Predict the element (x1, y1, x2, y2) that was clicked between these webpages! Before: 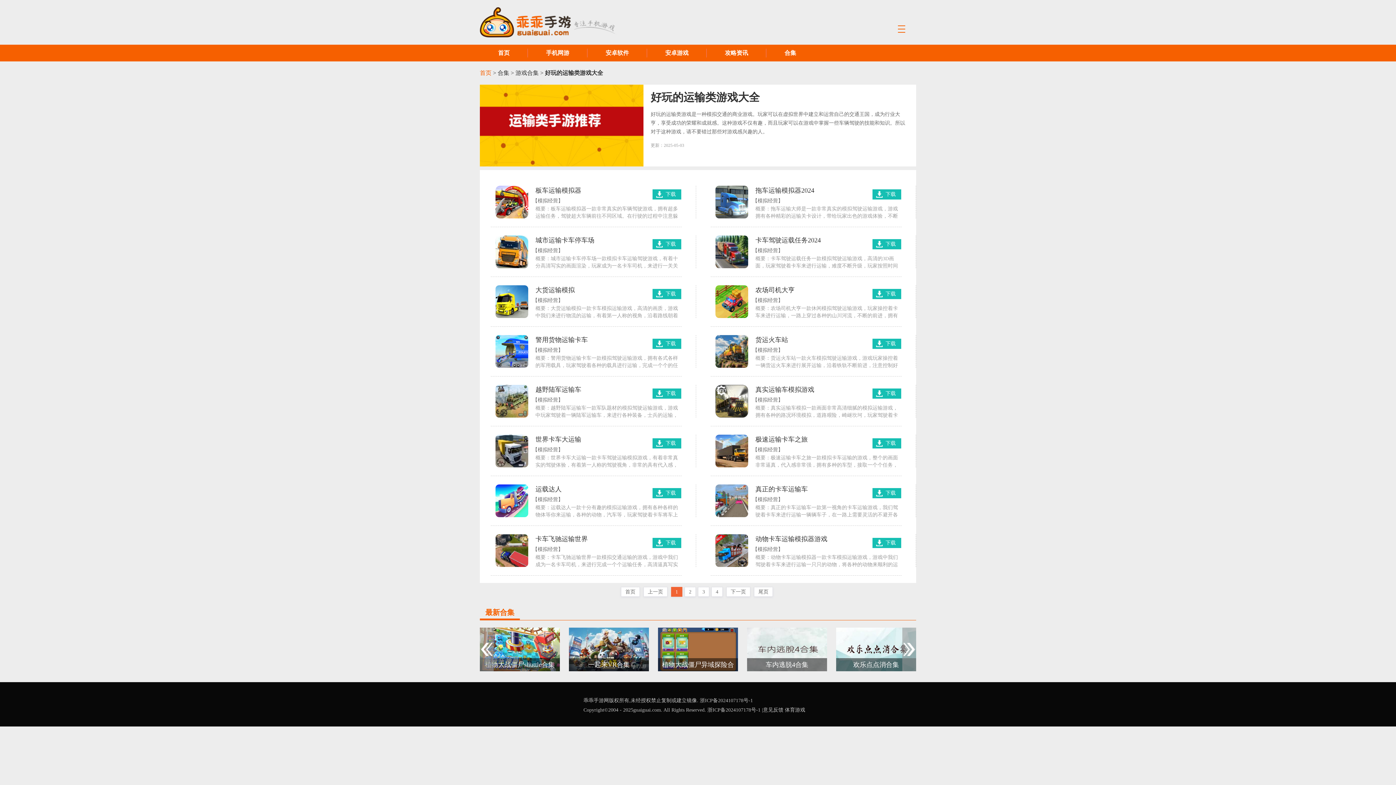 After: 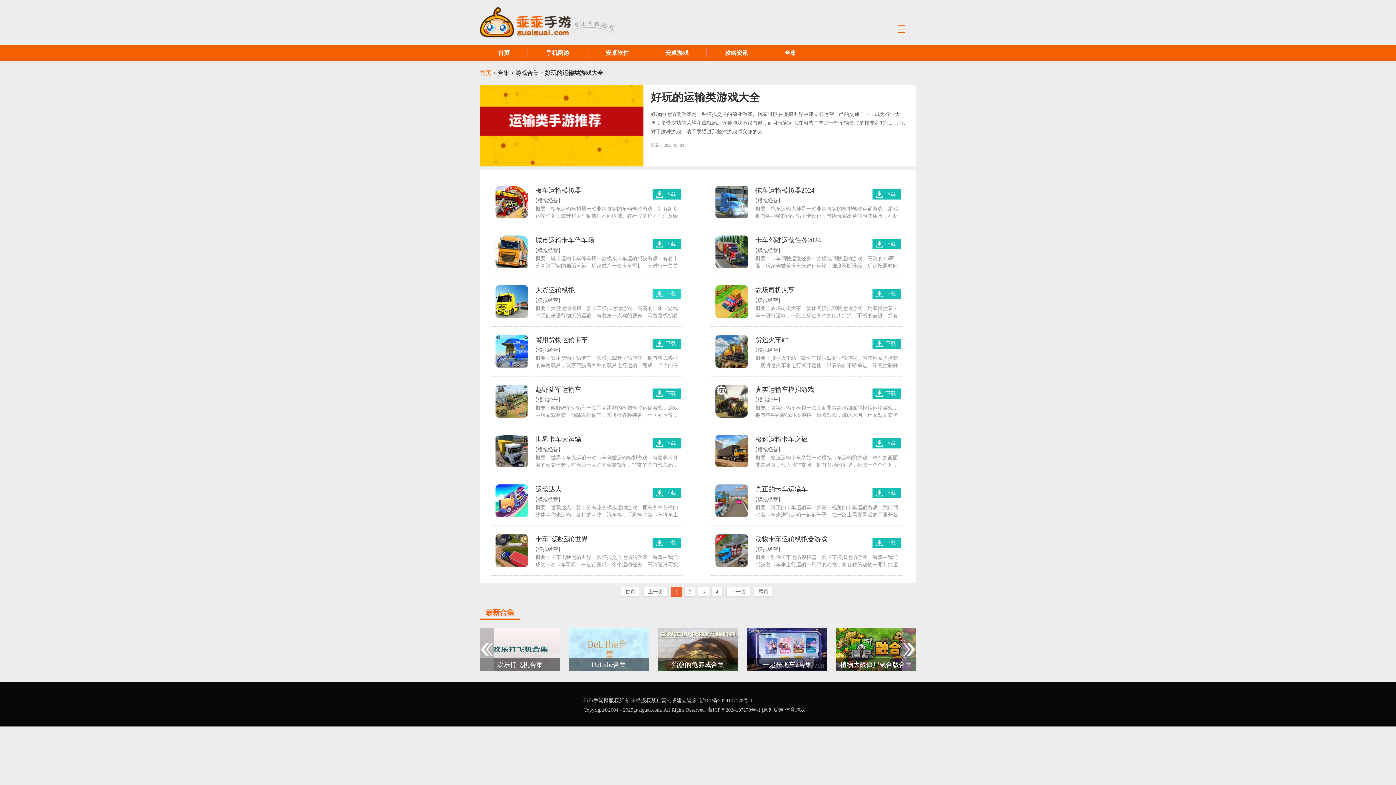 Action: bbox: (652, 289, 681, 299) label: 下载